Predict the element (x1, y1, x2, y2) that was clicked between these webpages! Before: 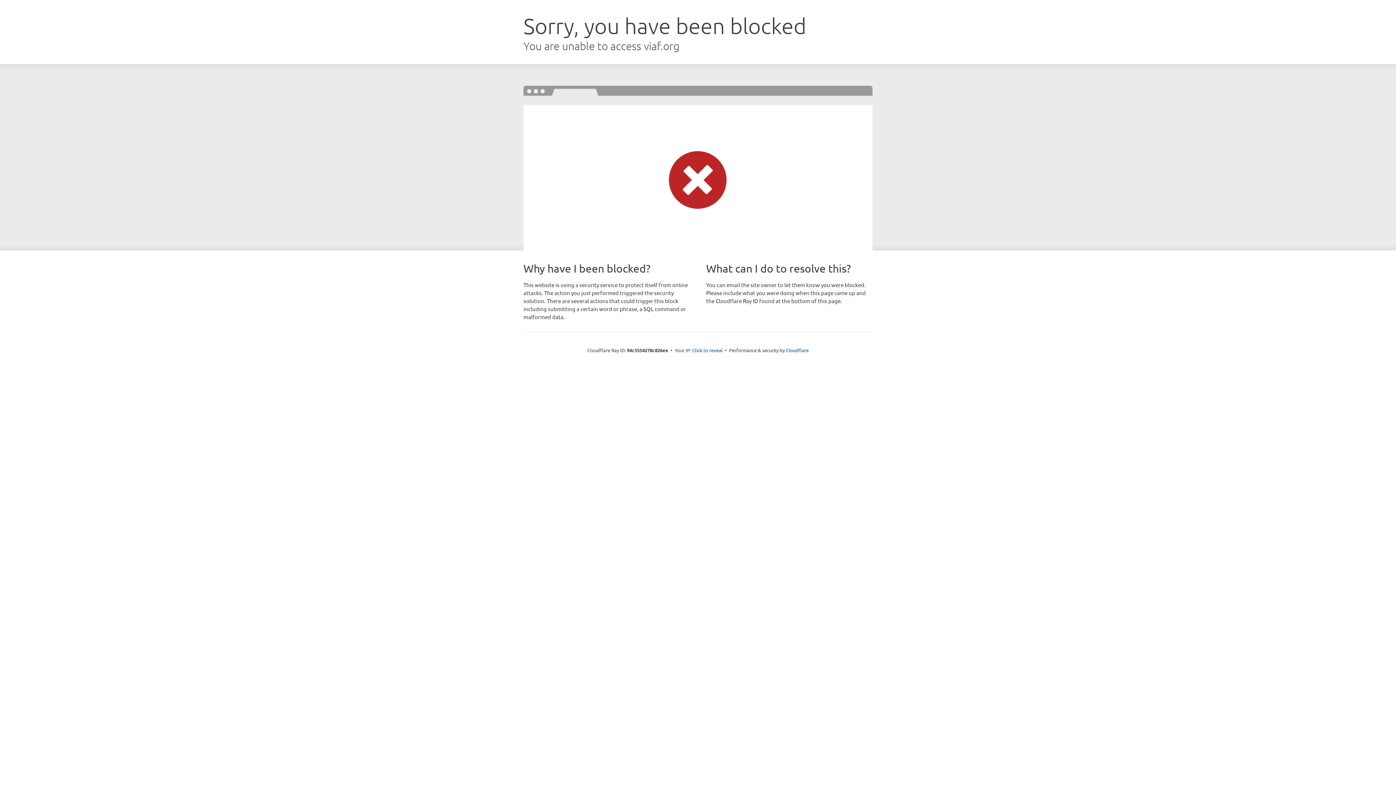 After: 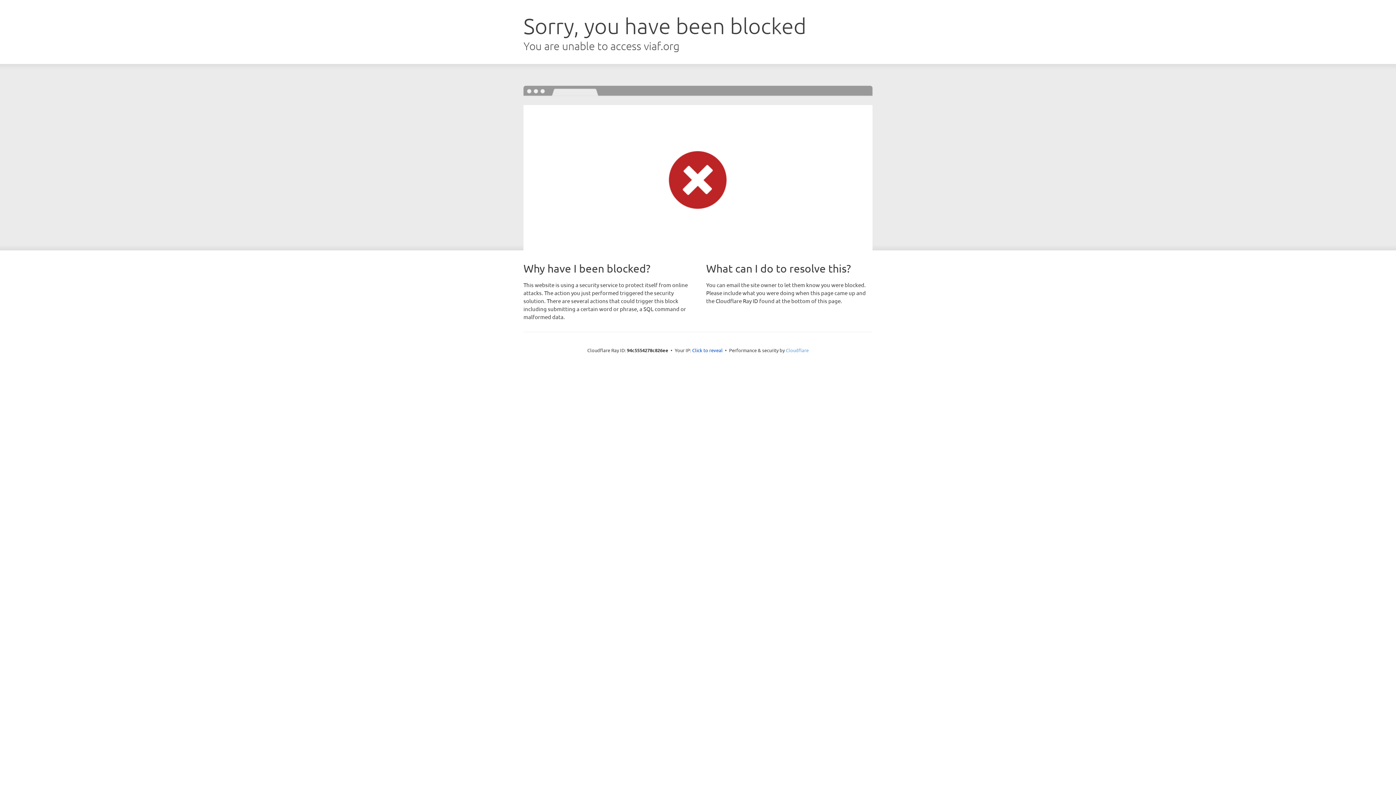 Action: label: Cloudflare bbox: (786, 347, 808, 353)